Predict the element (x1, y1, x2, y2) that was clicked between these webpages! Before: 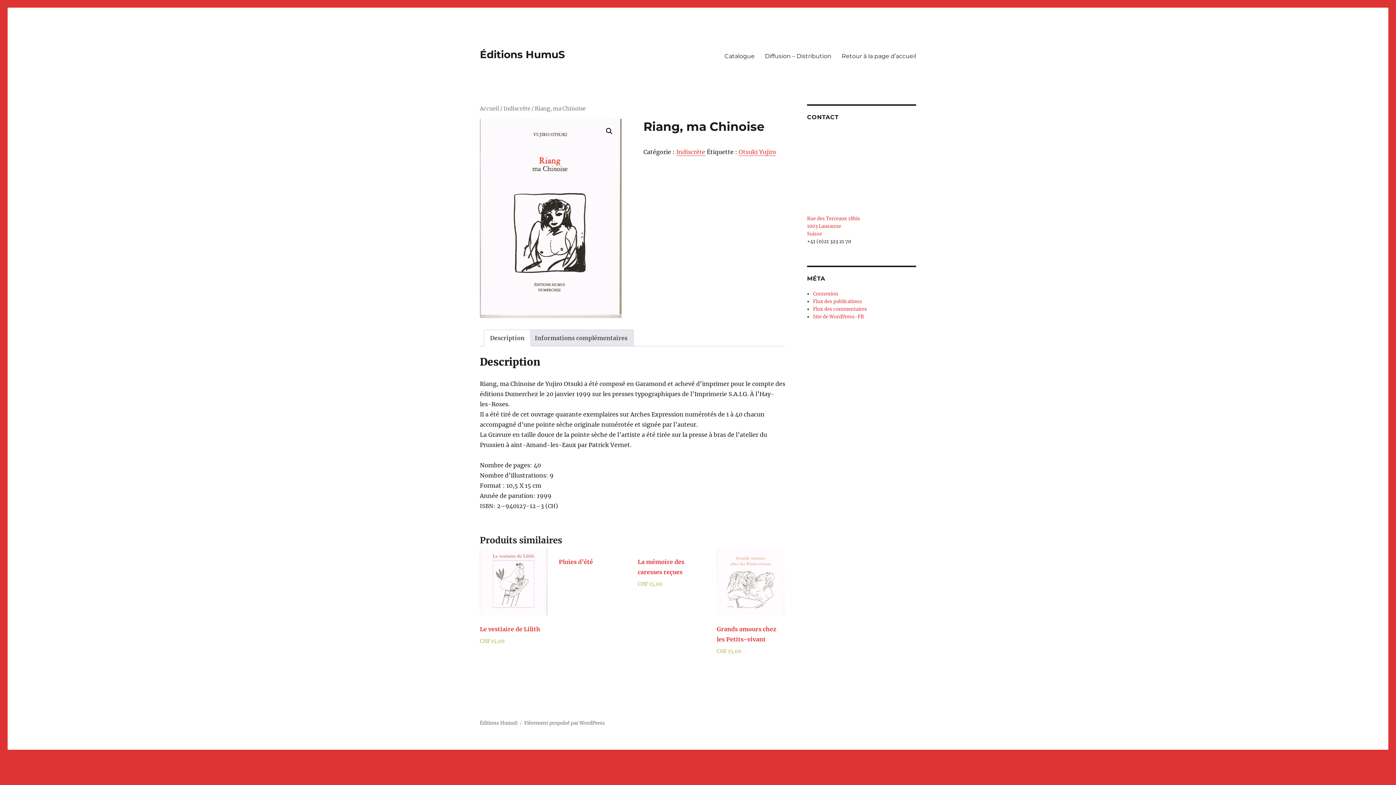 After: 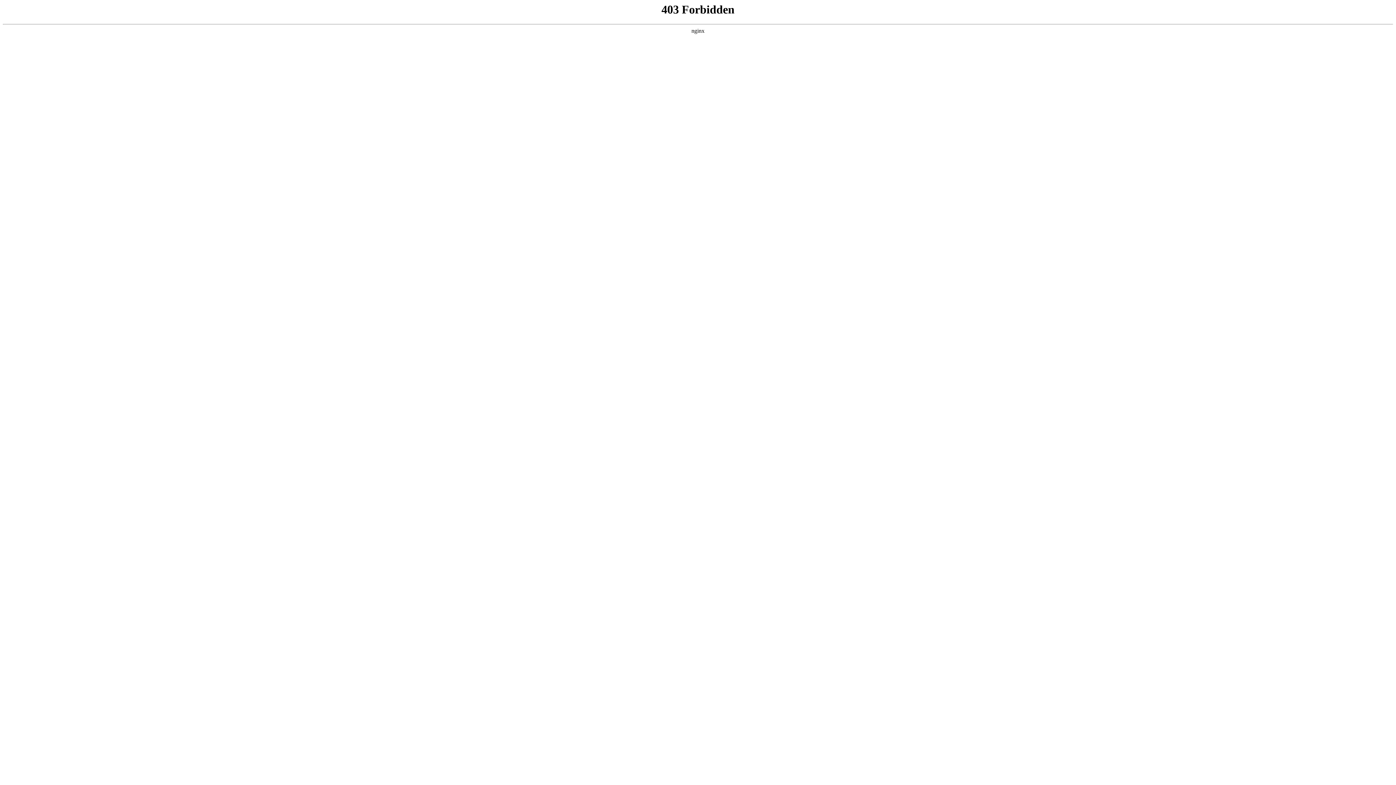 Action: label: Site de WordPress-FR bbox: (813, 313, 864, 320)